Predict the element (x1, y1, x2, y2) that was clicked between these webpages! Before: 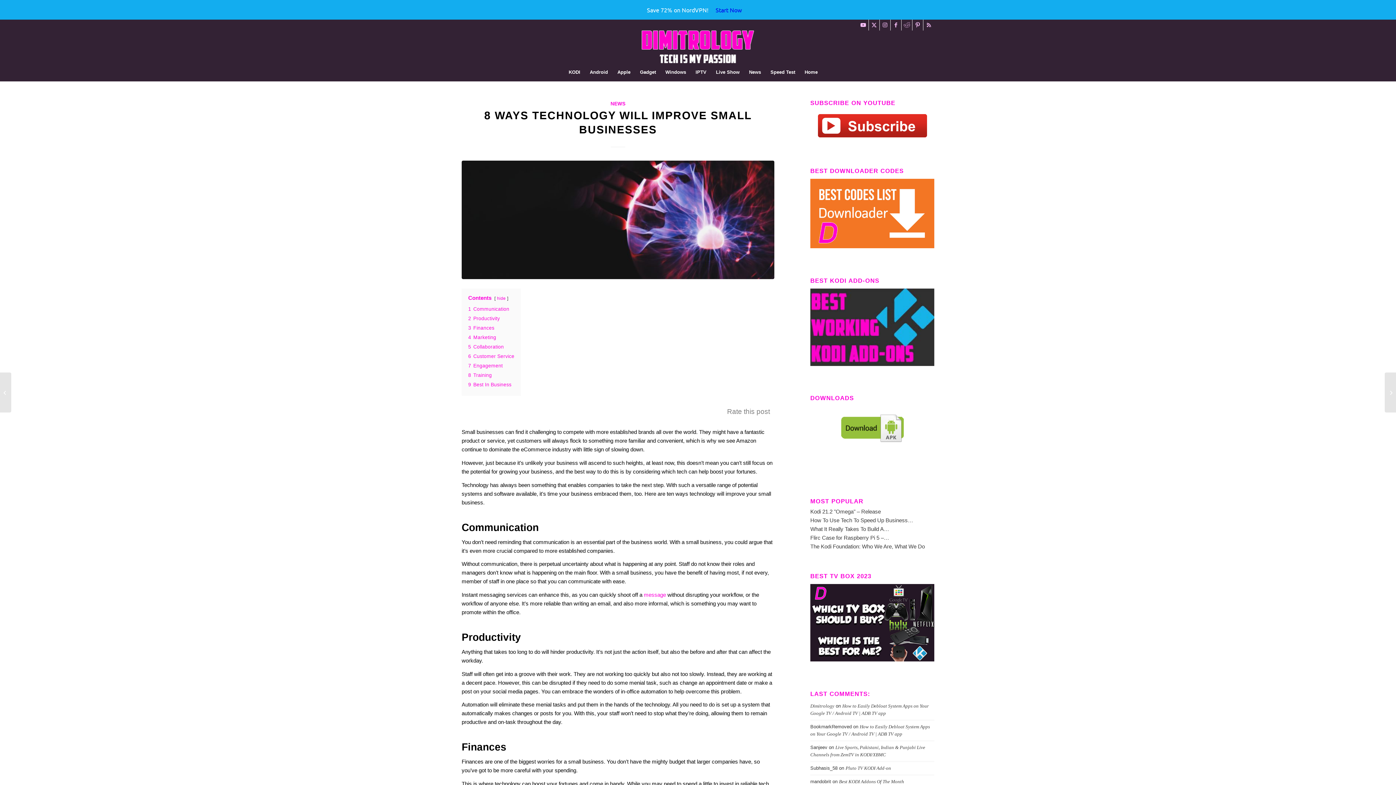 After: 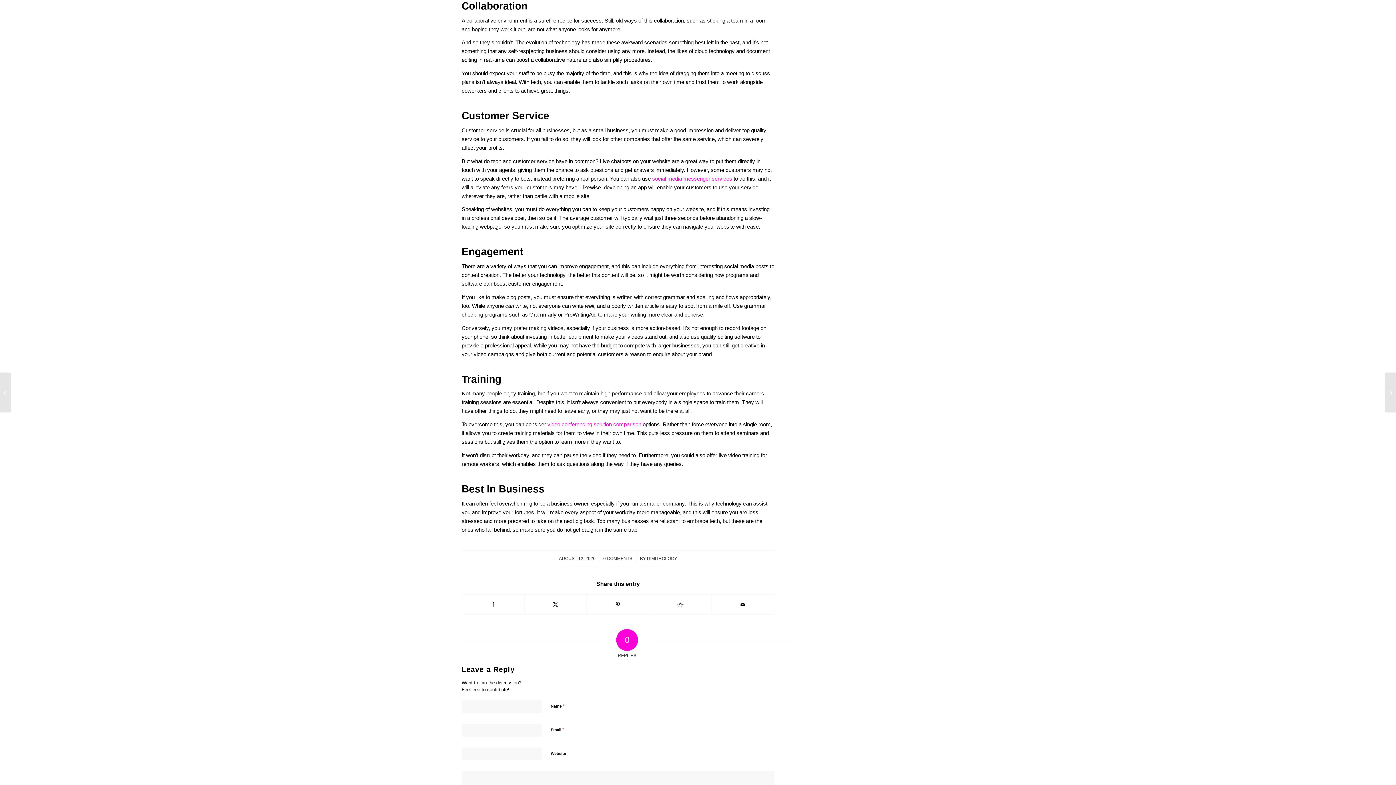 Action: bbox: (468, 344, 504, 349) label: 5 Collaboration